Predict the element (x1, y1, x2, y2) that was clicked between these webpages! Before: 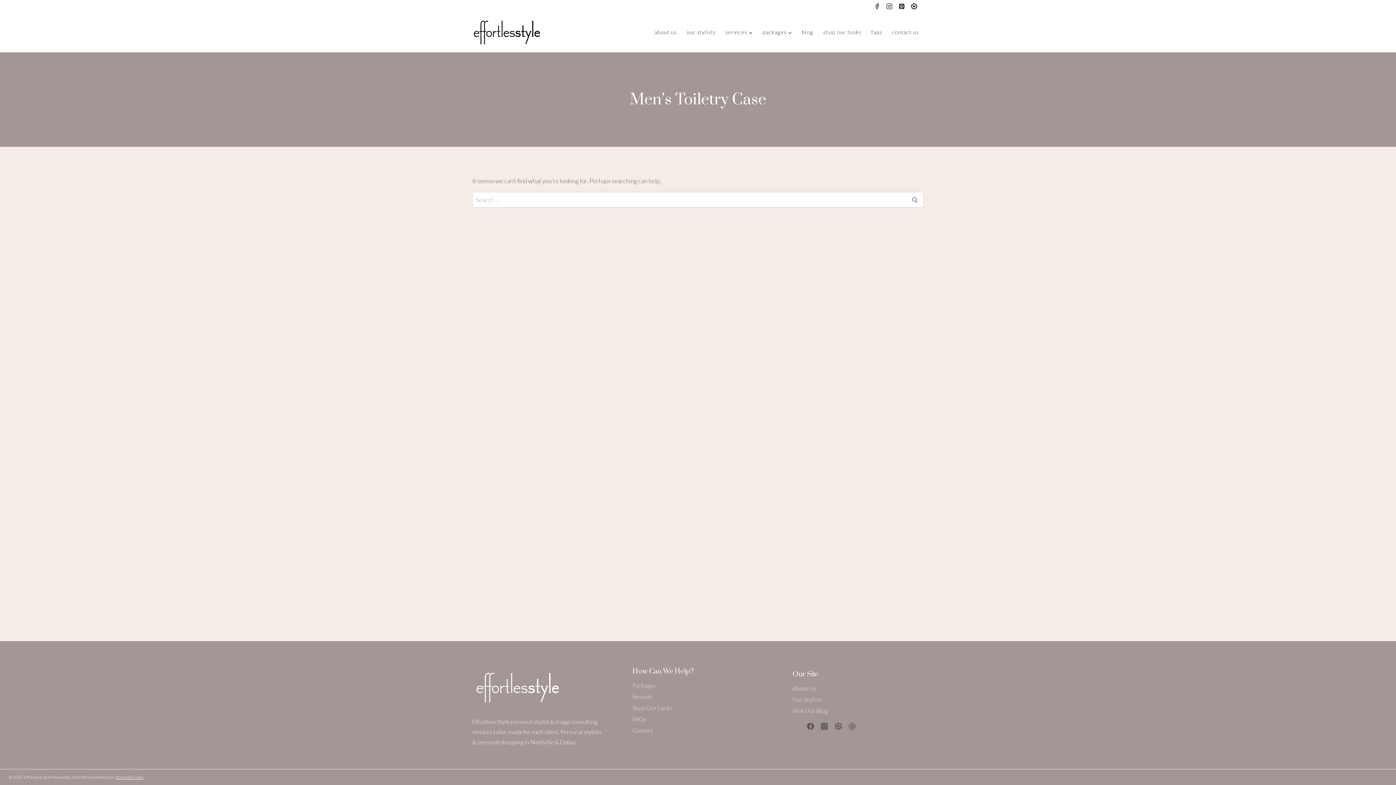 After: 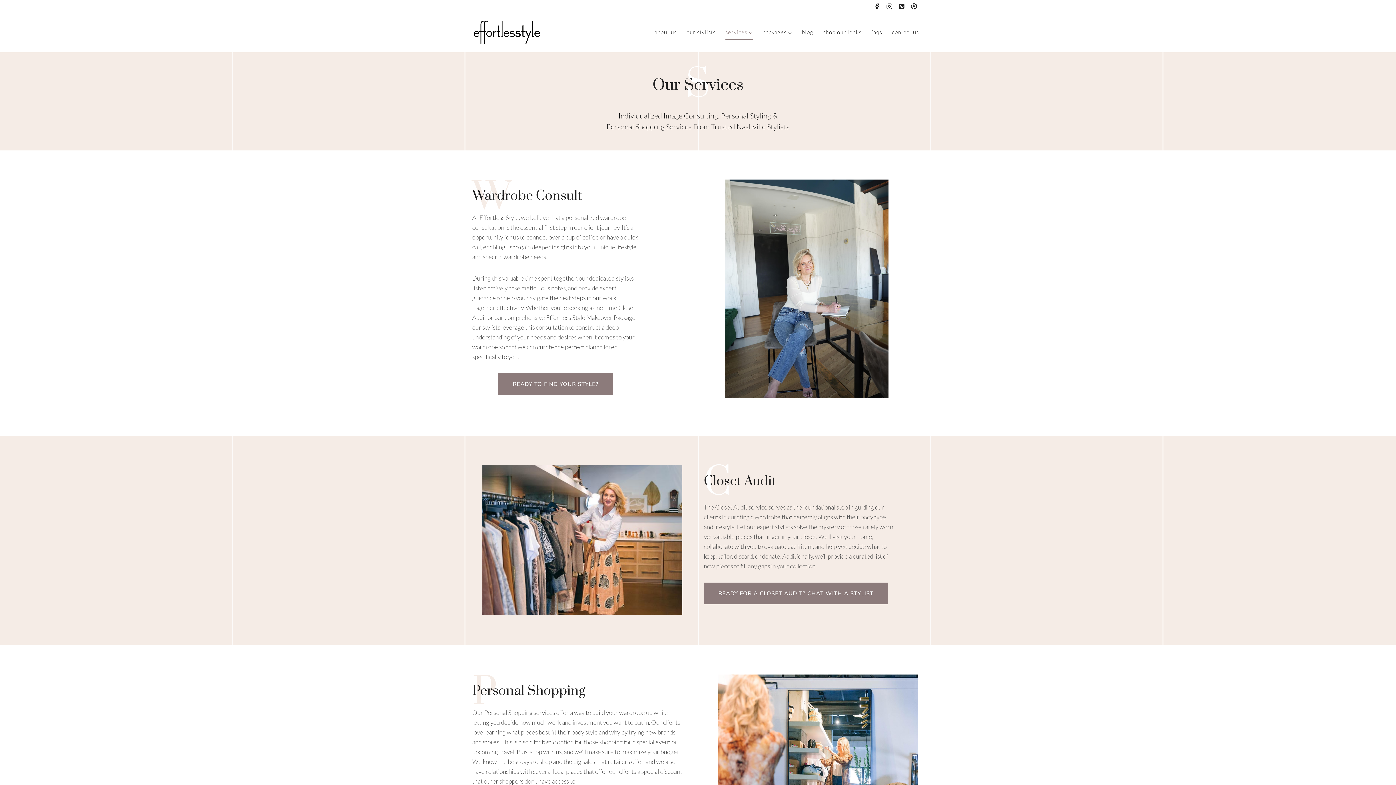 Action: label: Services bbox: (632, 691, 763, 702)